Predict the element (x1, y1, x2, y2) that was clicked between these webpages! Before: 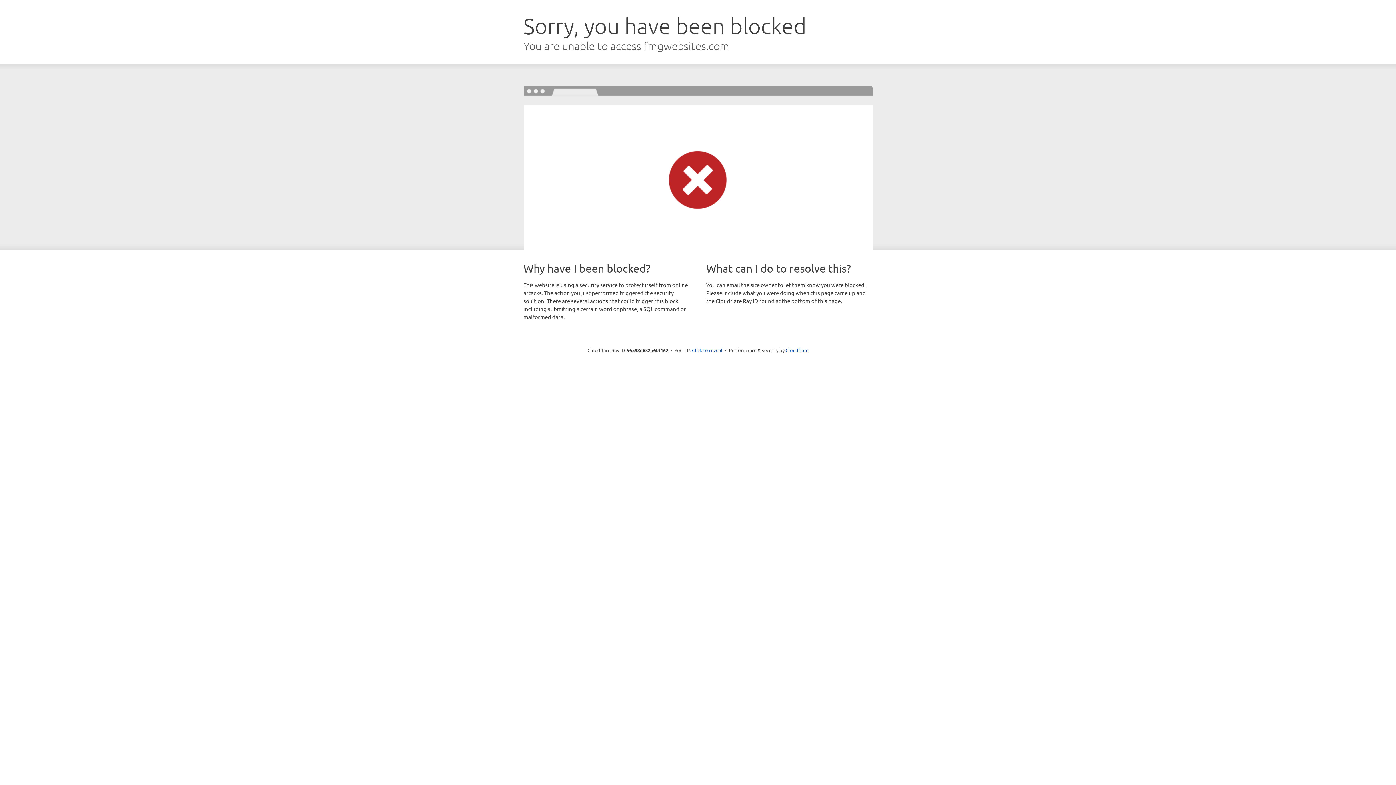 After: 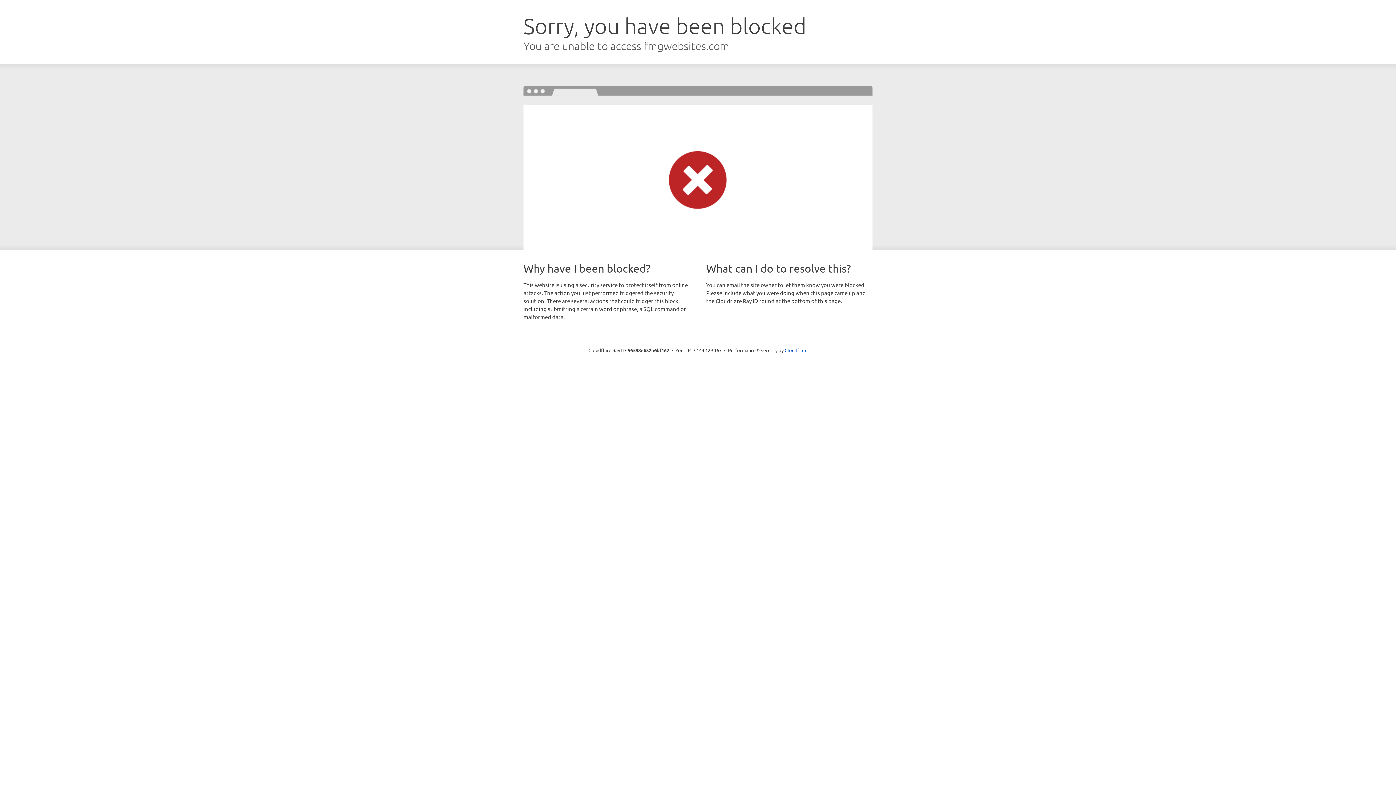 Action: label: Click to reveal bbox: (692, 346, 722, 353)